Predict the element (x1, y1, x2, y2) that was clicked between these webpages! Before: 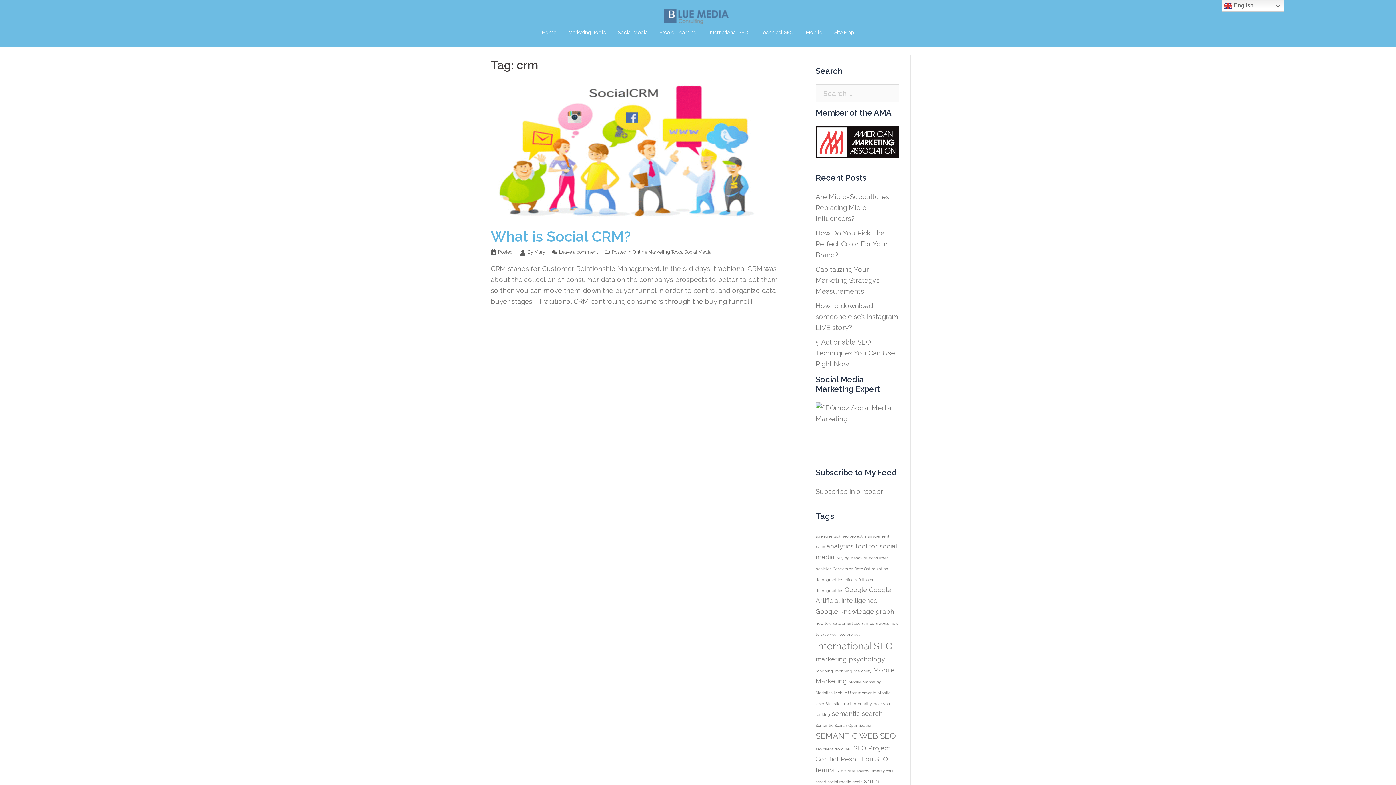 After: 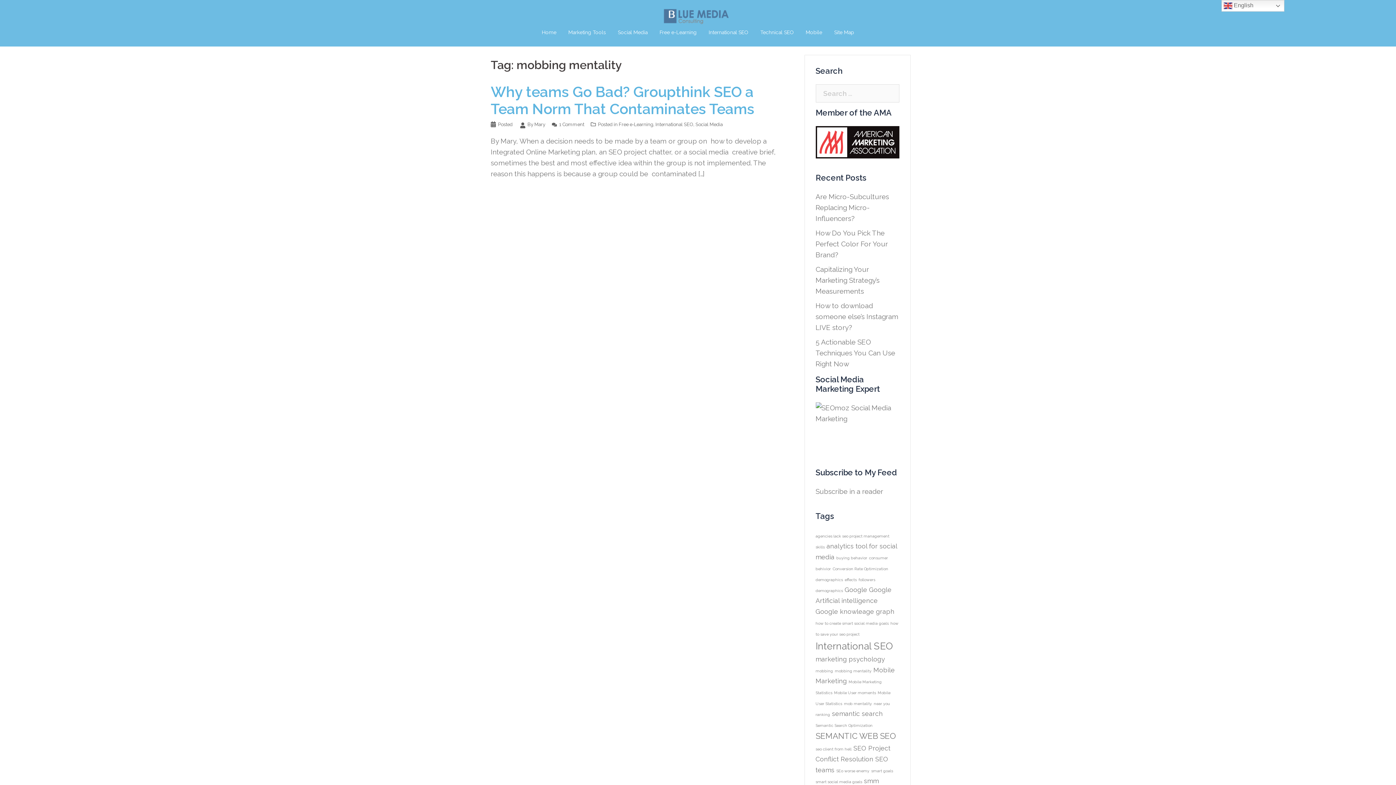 Action: bbox: (835, 668, 871, 673) label: mobbing mentality (1 item)